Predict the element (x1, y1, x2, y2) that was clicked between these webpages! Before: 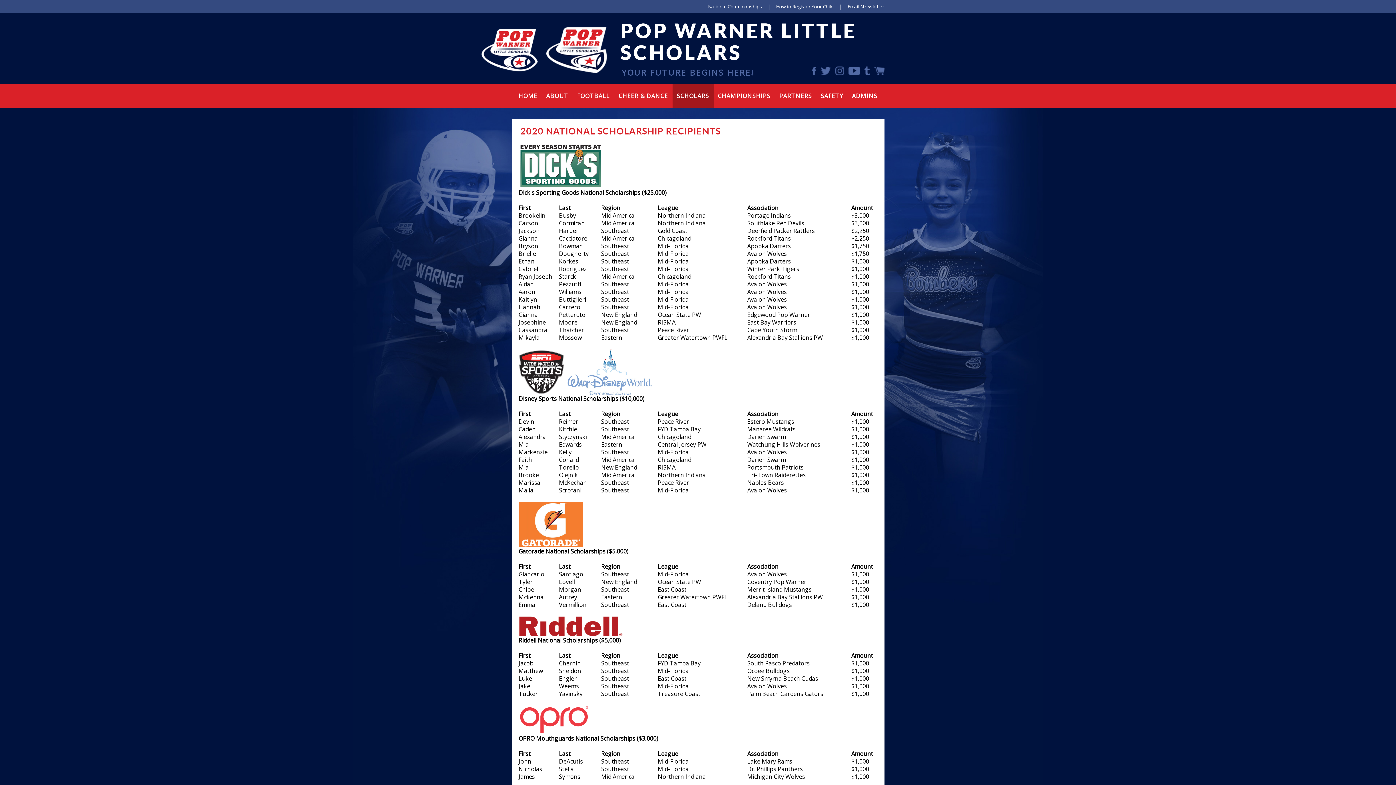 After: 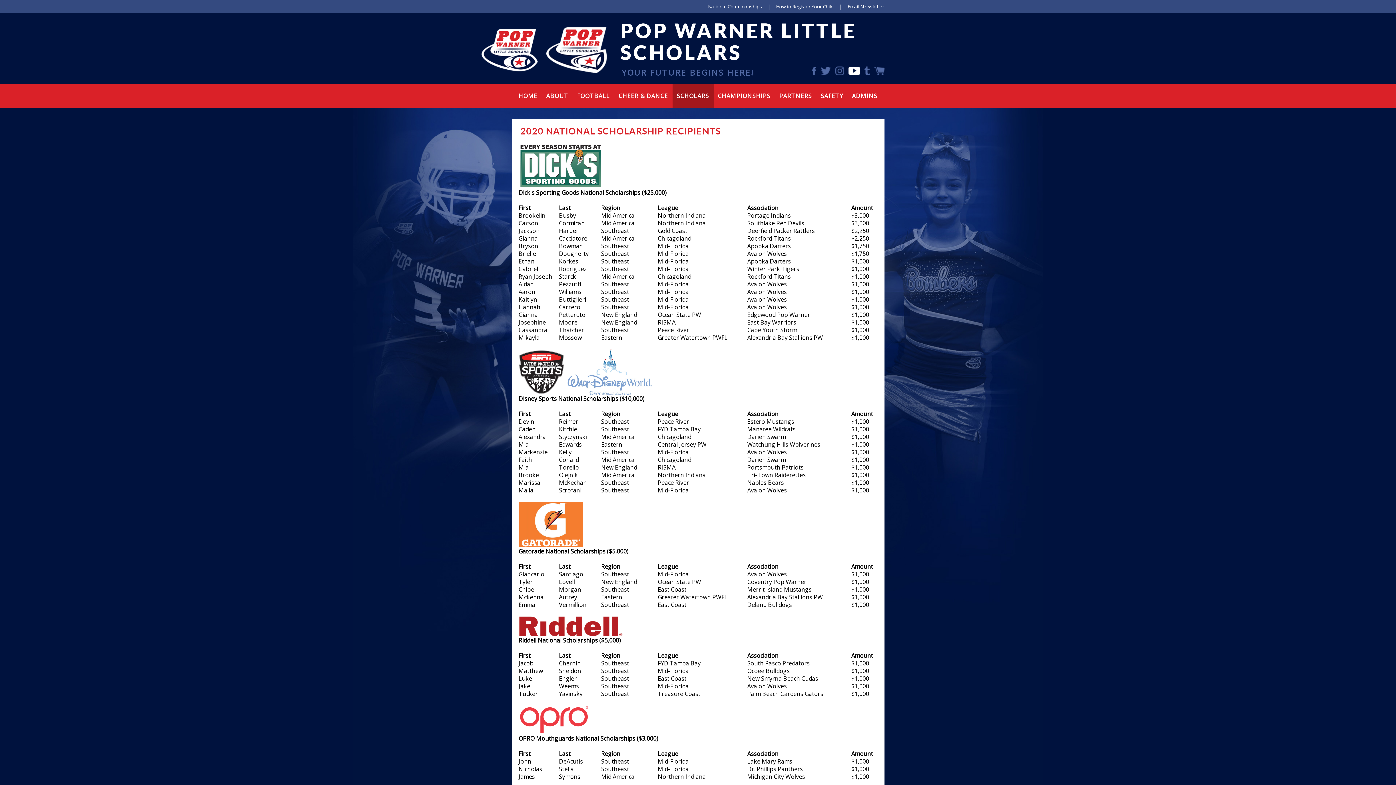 Action: label: Youtube bbox: (848, 66, 860, 75)